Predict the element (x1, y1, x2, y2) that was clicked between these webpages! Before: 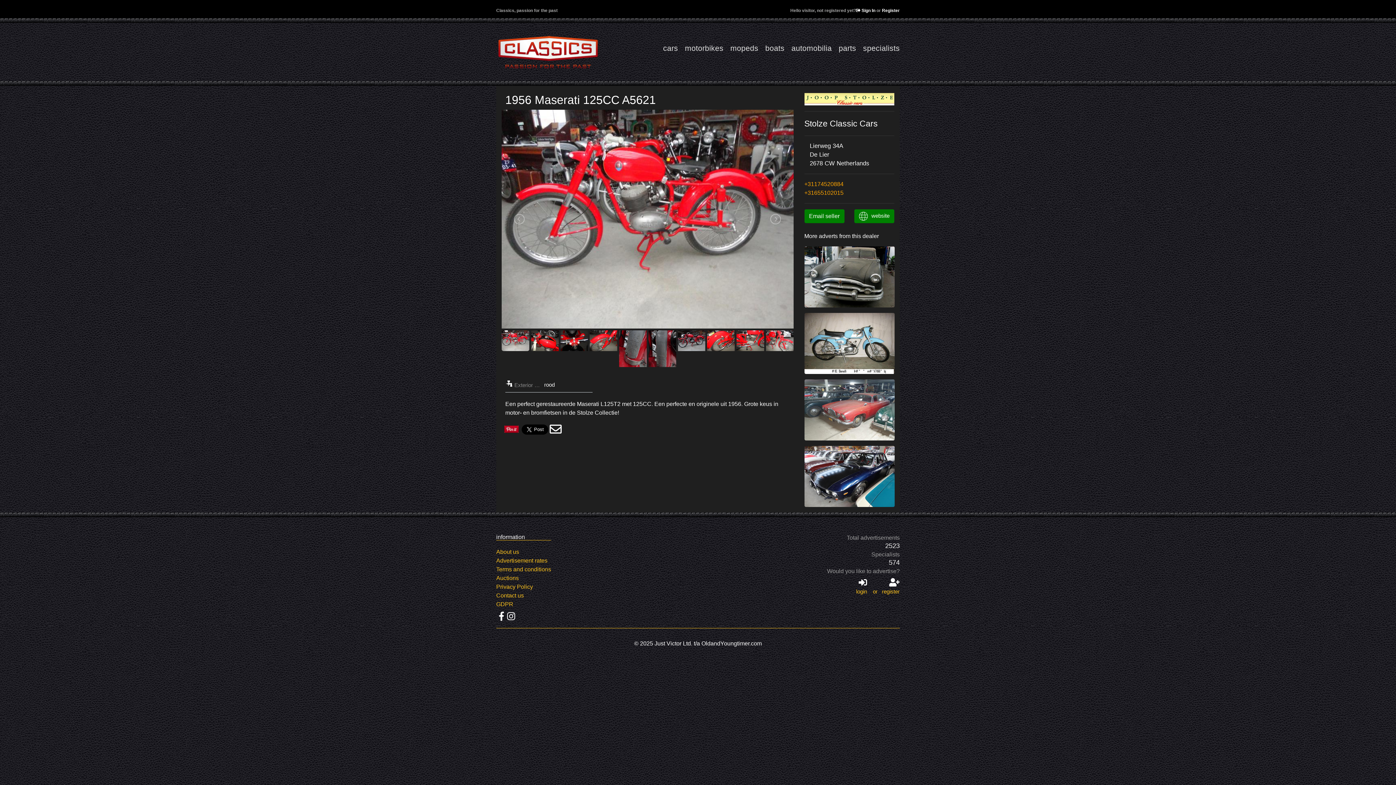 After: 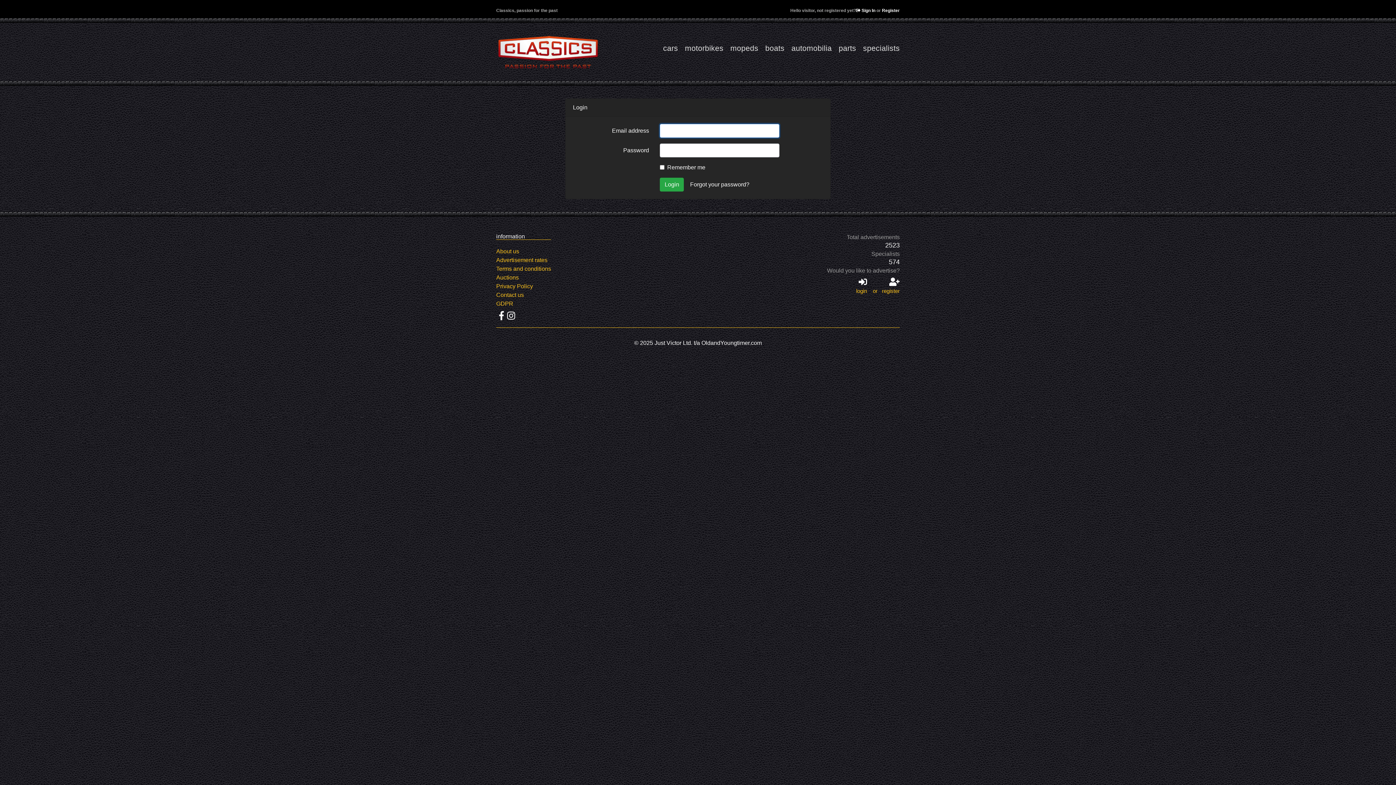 Action: label: 
login bbox: (856, 578, 867, 596)